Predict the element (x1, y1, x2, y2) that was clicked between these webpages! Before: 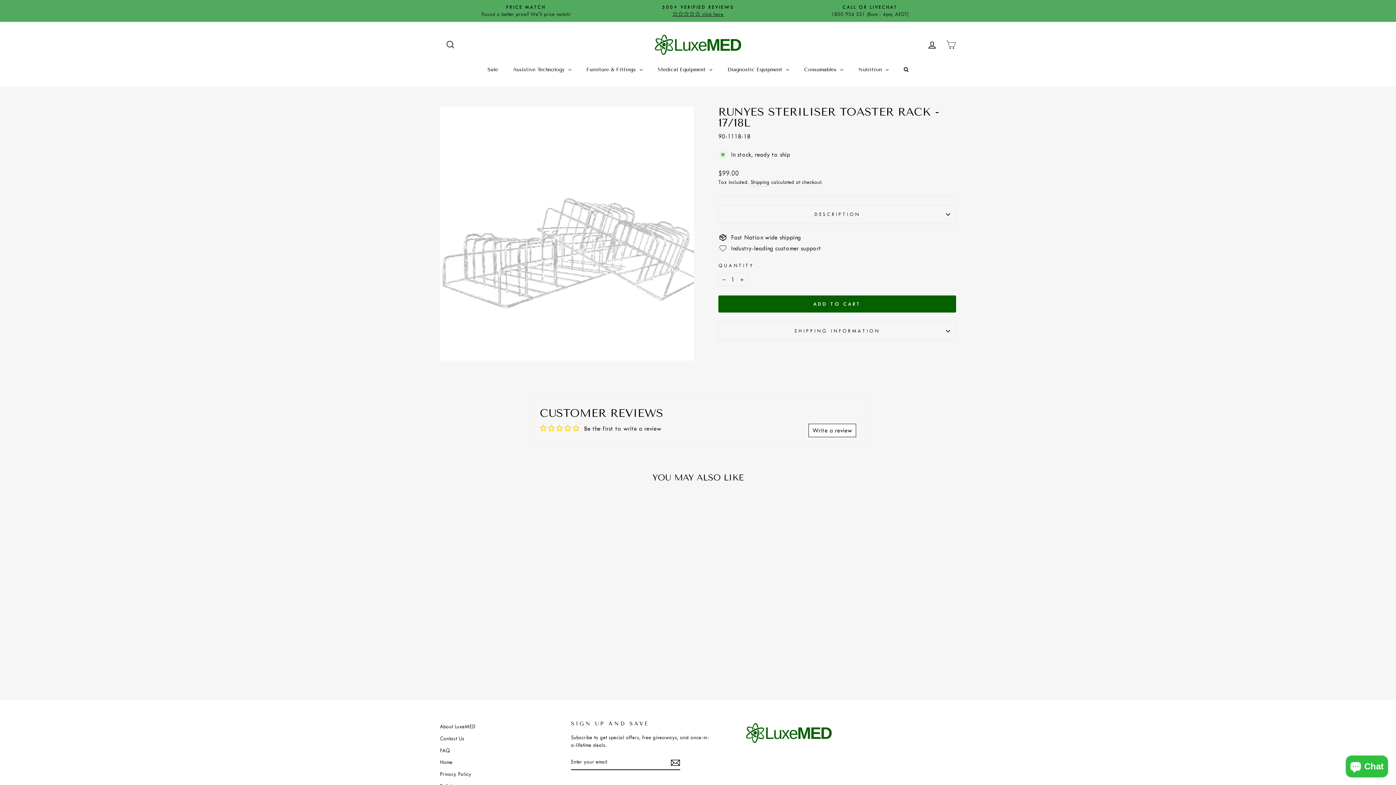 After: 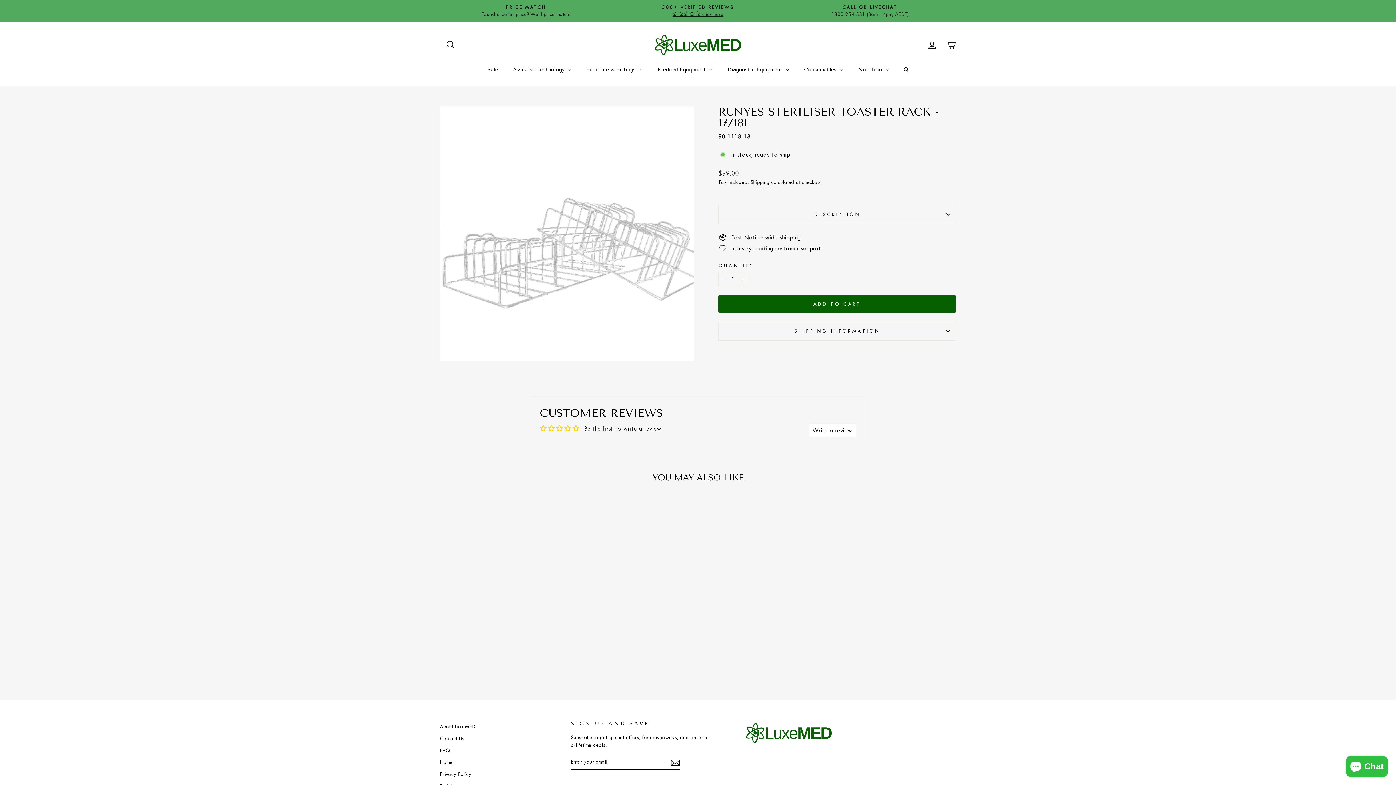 Action: bbox: (808, 424, 856, 437) label: Write a review